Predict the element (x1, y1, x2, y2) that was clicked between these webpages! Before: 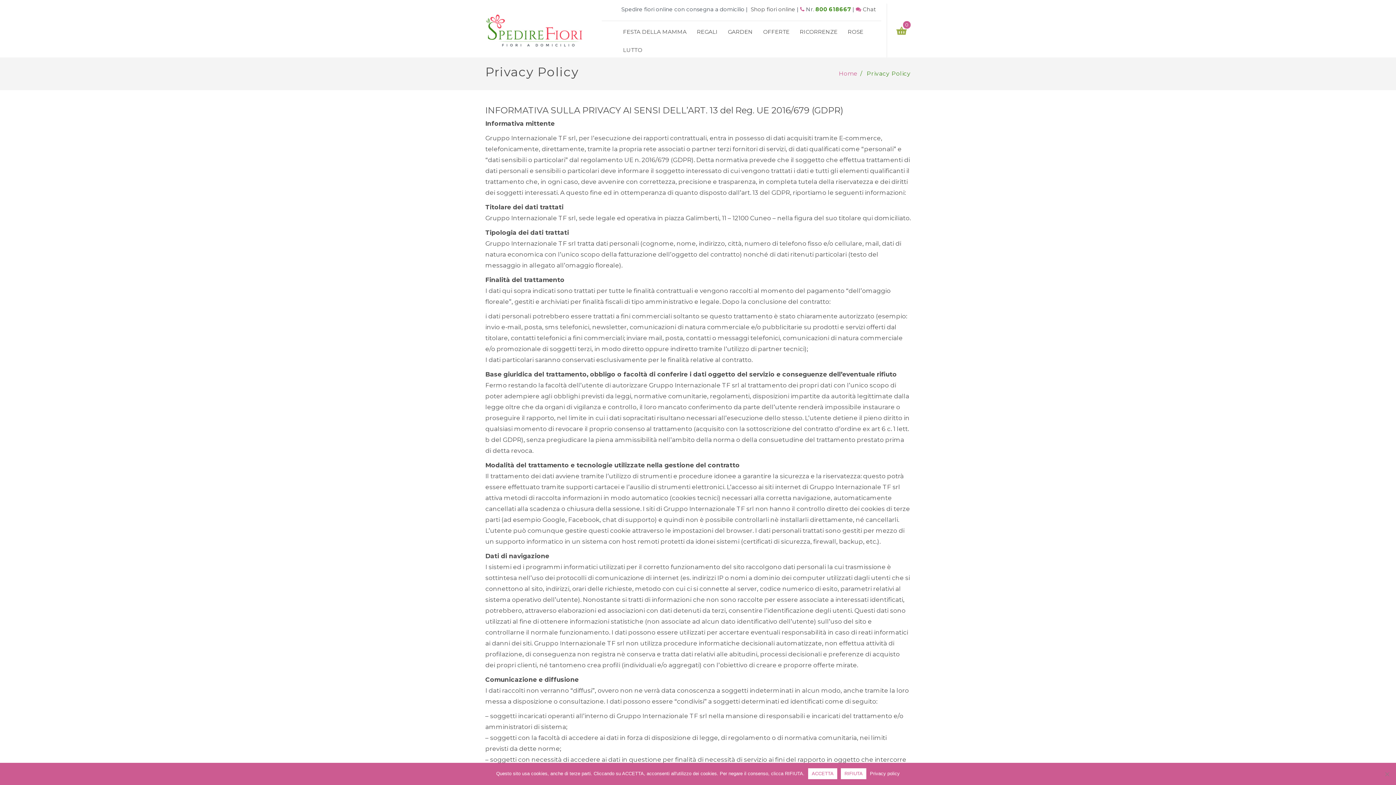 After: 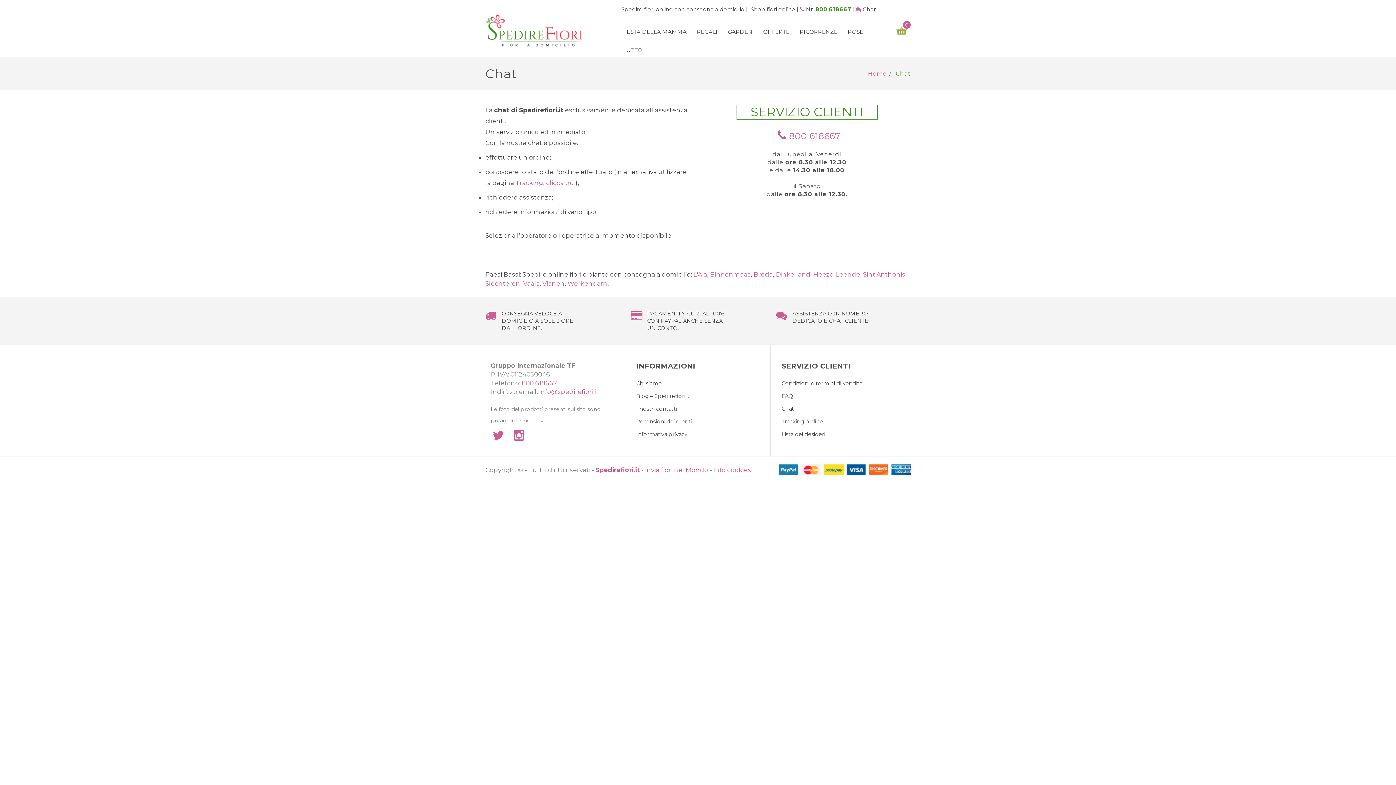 Action: bbox: (862, 5, 876, 12) label: Chat